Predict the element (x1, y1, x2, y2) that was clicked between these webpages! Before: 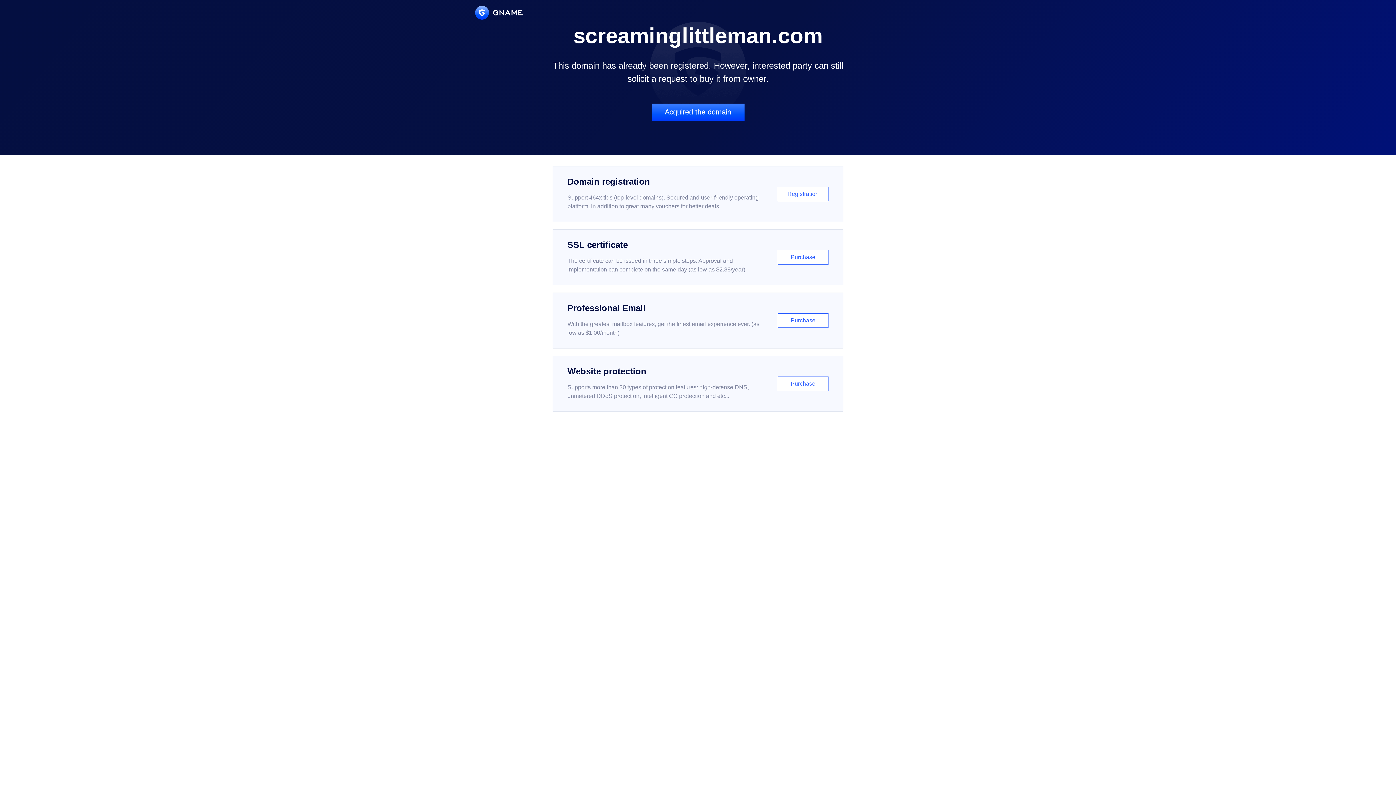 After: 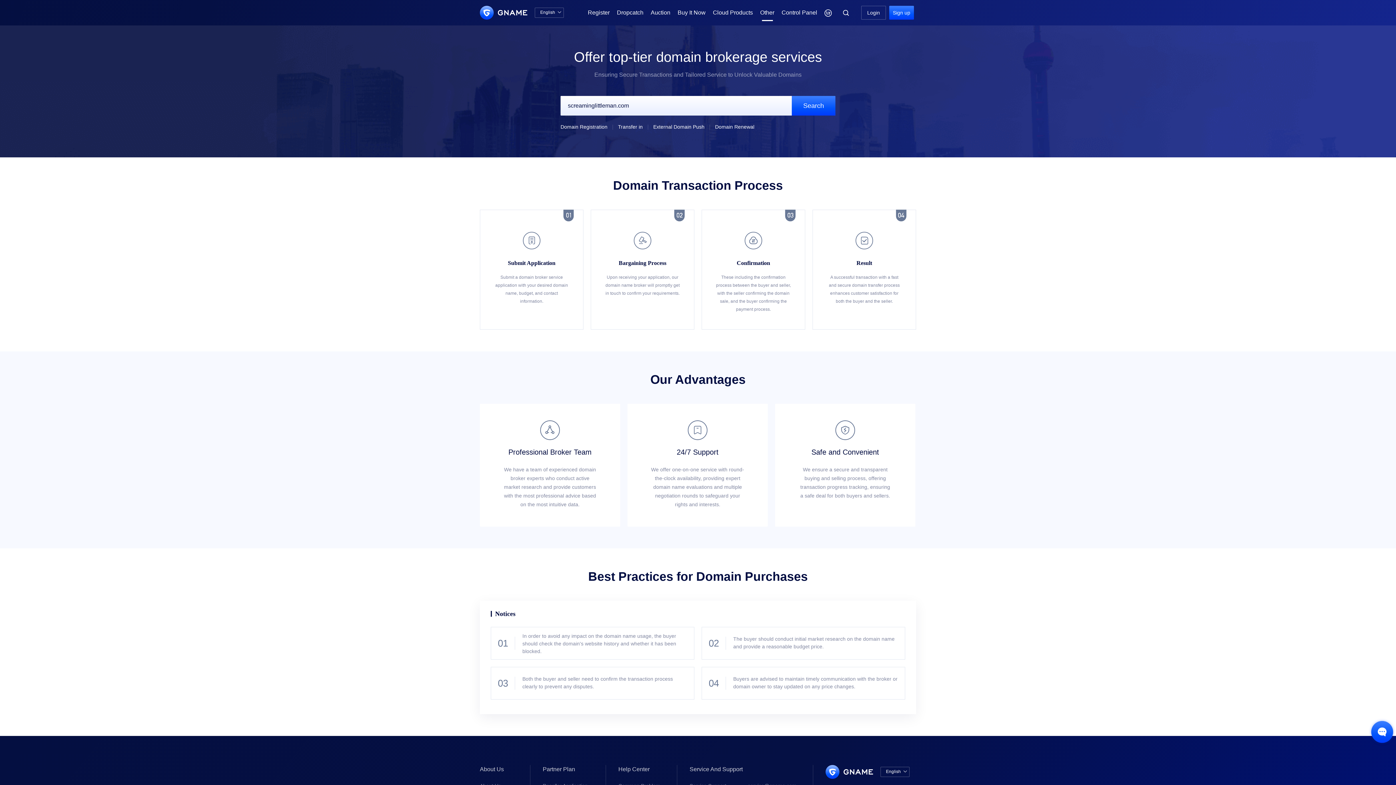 Action: label: Acquired the domain bbox: (651, 103, 744, 121)